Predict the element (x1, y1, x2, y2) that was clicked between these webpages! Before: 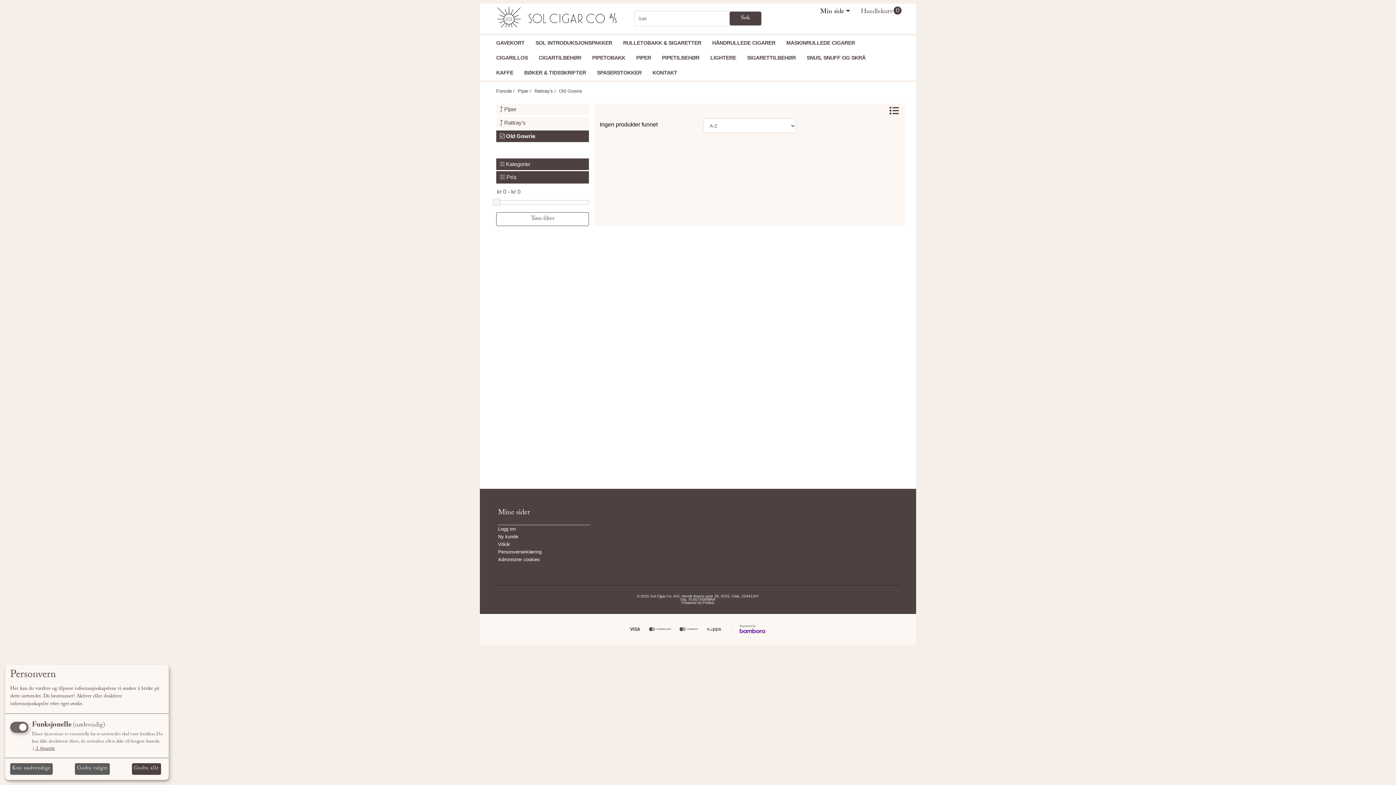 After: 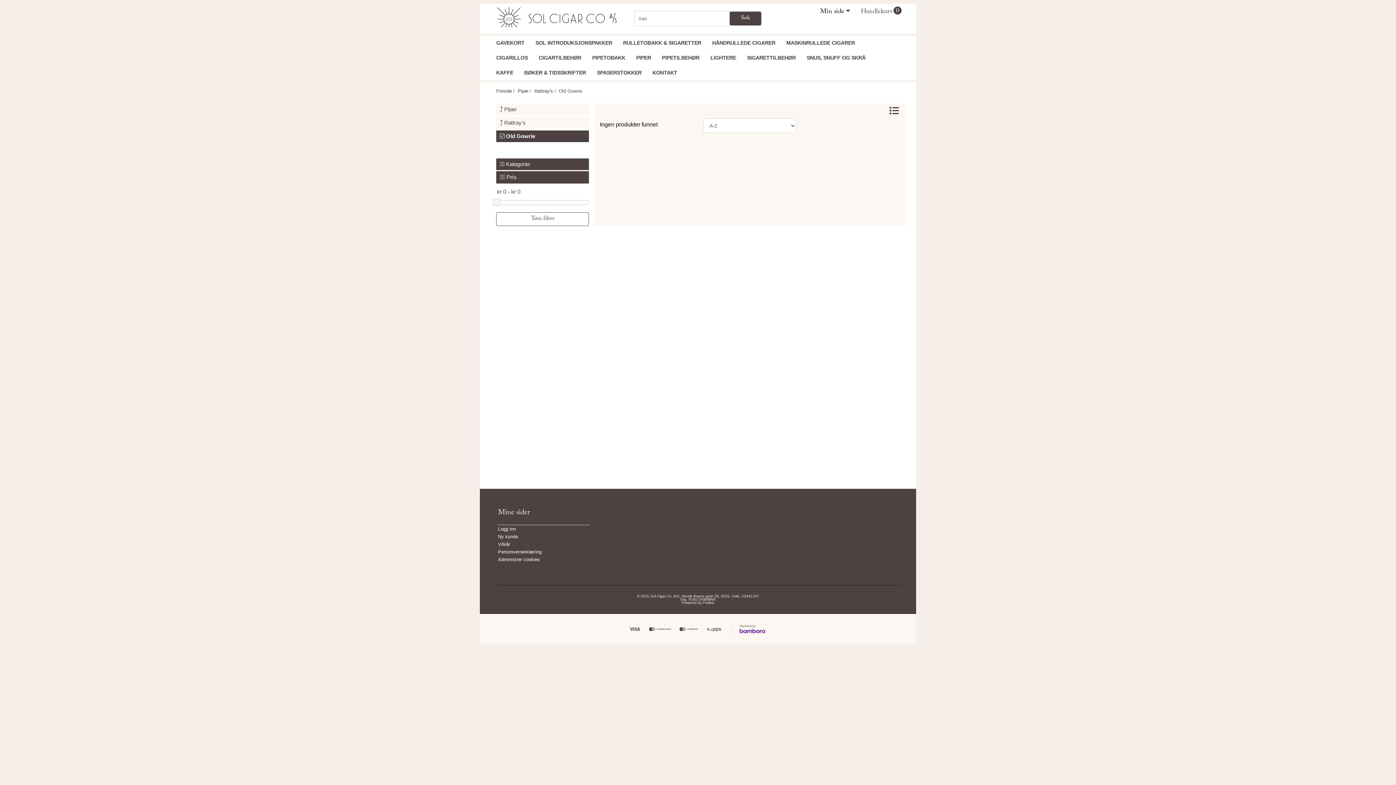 Action: bbox: (10, 763, 52, 775) label: Kun nødvendige